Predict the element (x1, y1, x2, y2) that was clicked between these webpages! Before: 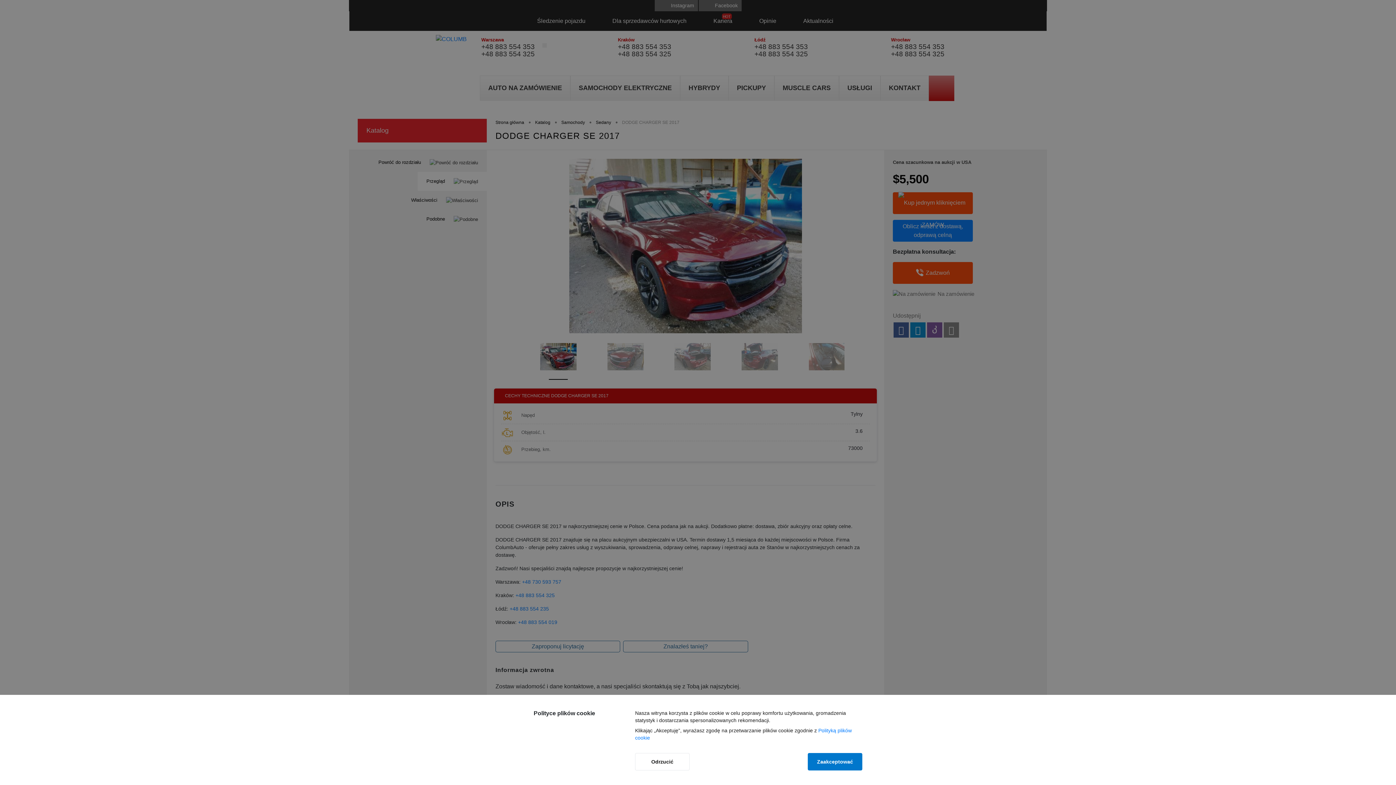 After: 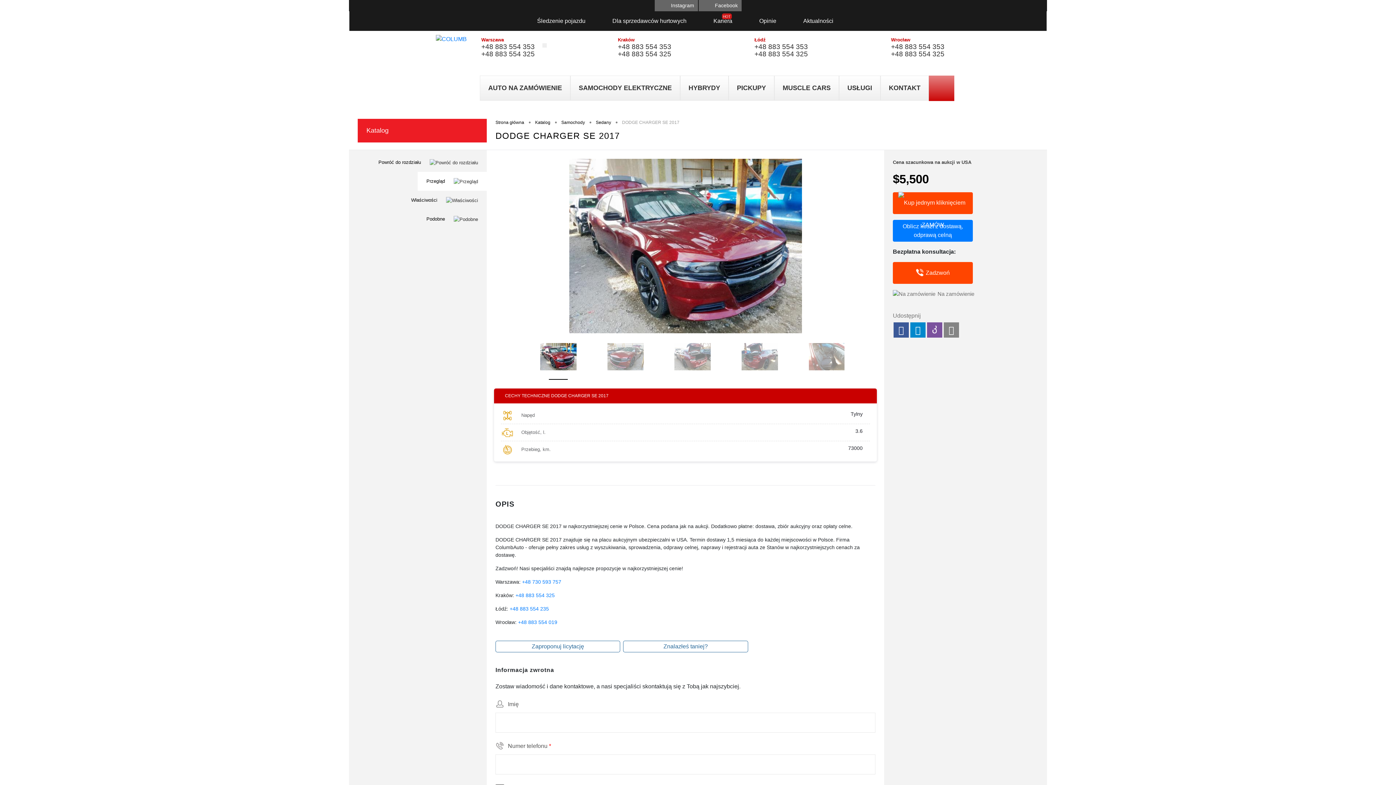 Action: label: Odrzucić bbox: (635, 753, 689, 770)